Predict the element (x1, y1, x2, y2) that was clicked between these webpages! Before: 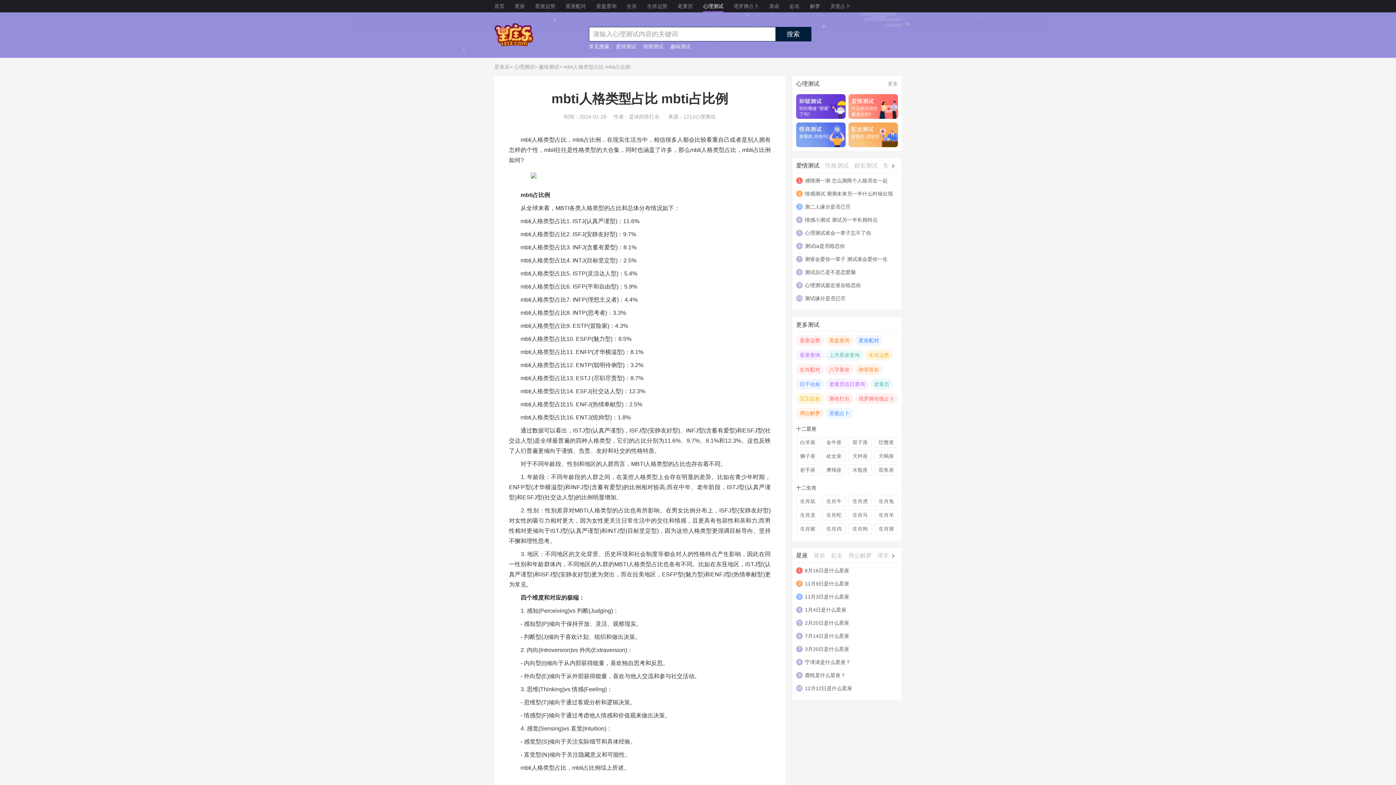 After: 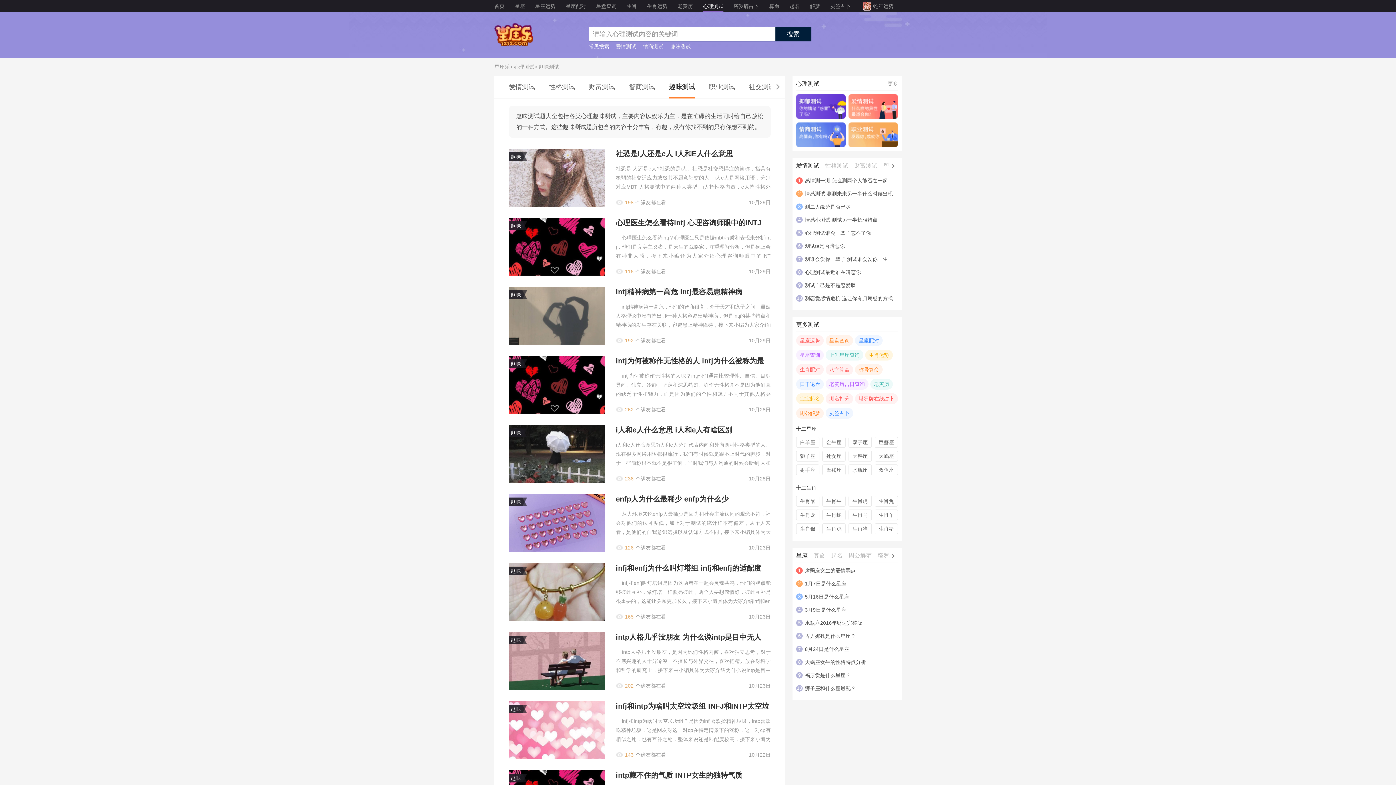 Action: label: 趣味测试 bbox: (538, 64, 559, 69)